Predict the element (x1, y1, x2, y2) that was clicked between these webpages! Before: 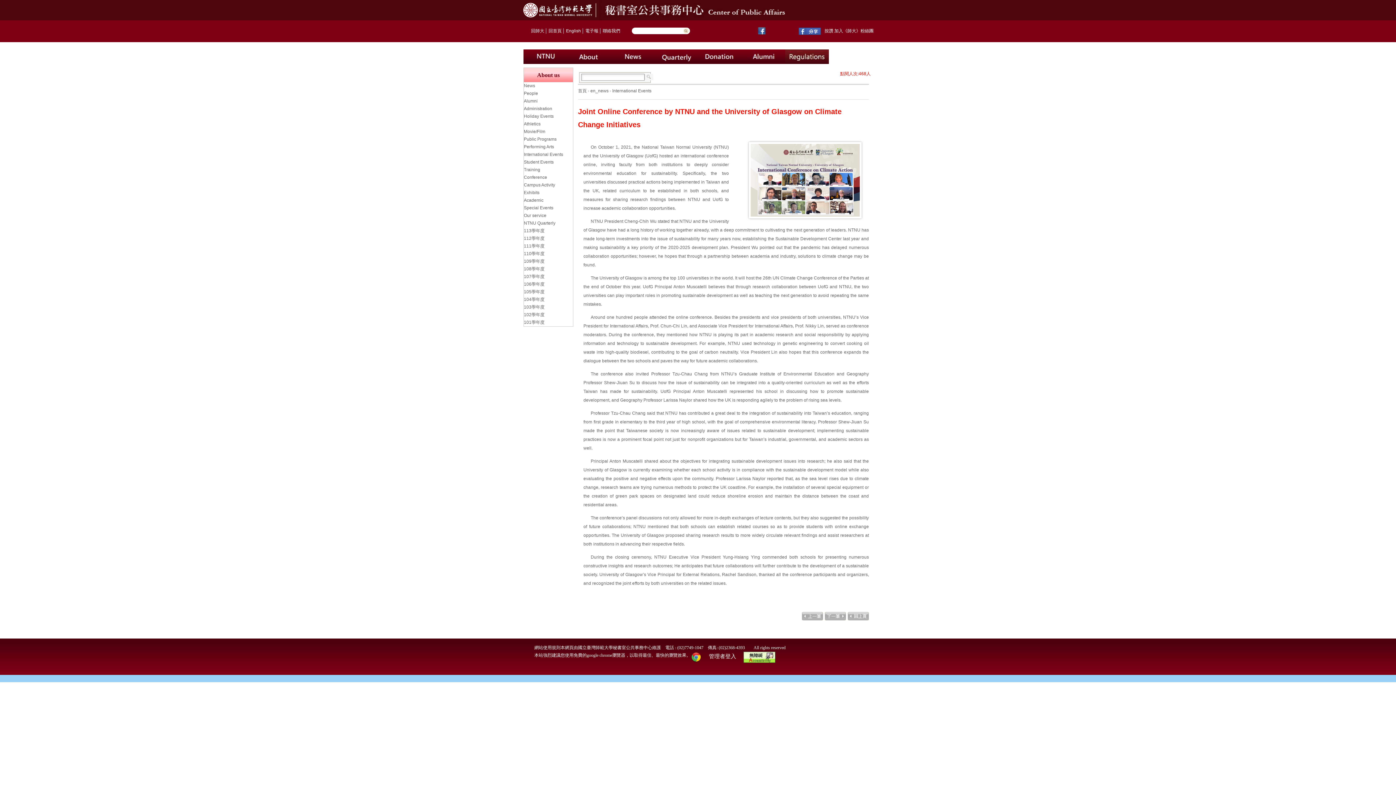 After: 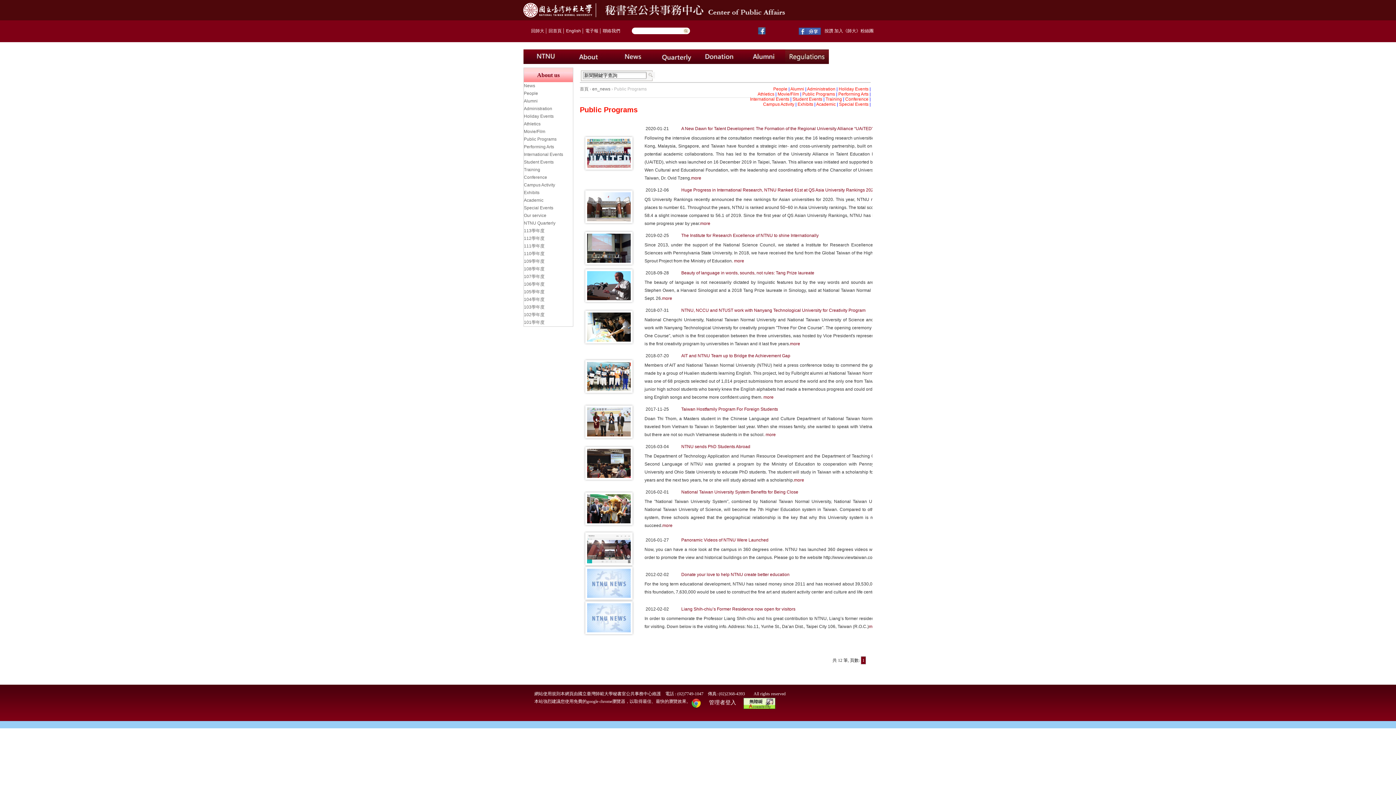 Action: bbox: (524, 136, 556, 141) label: Public Programs